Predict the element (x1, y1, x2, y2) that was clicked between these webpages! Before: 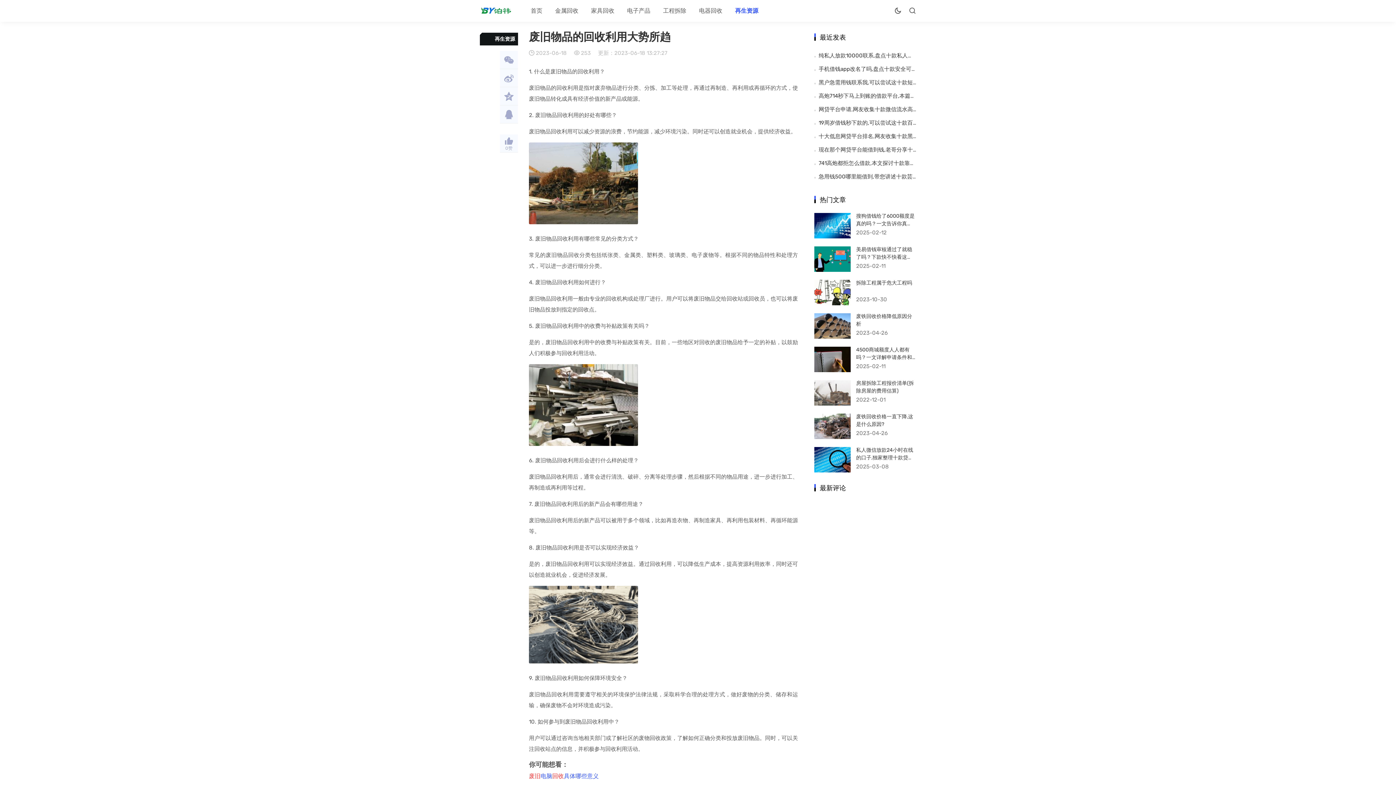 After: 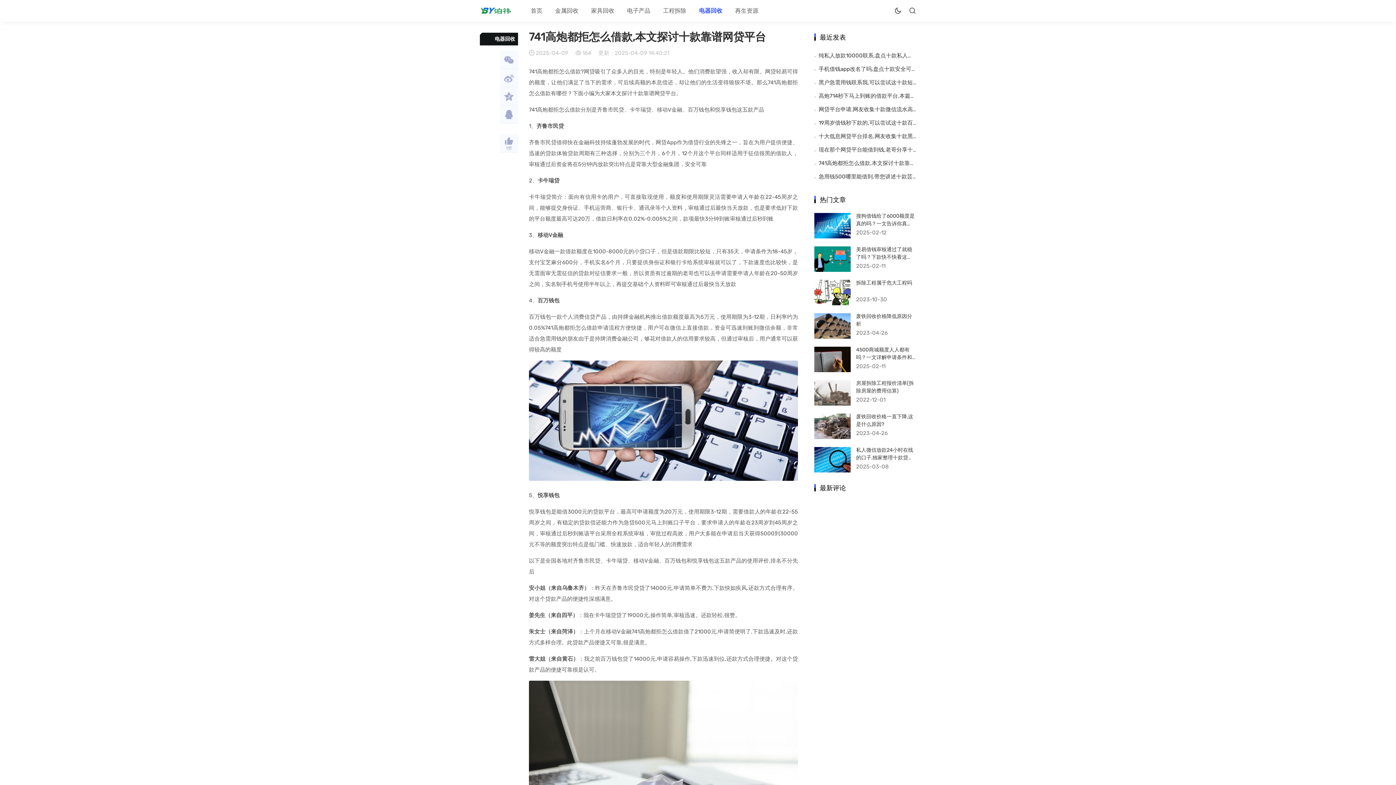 Action: bbox: (818, 160, 937, 166) label: 741高炮都拒怎么借款,本文探讨十款靠谱网贷平台